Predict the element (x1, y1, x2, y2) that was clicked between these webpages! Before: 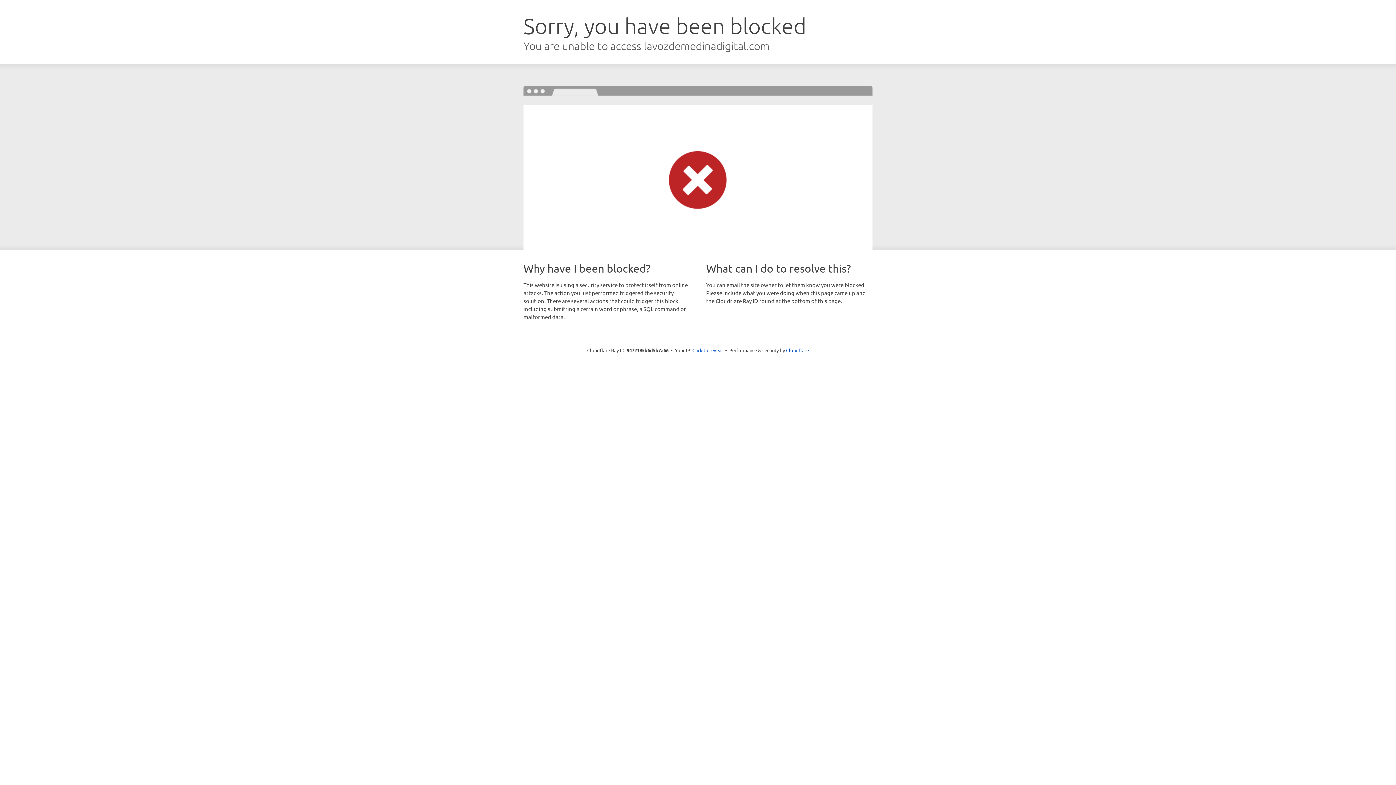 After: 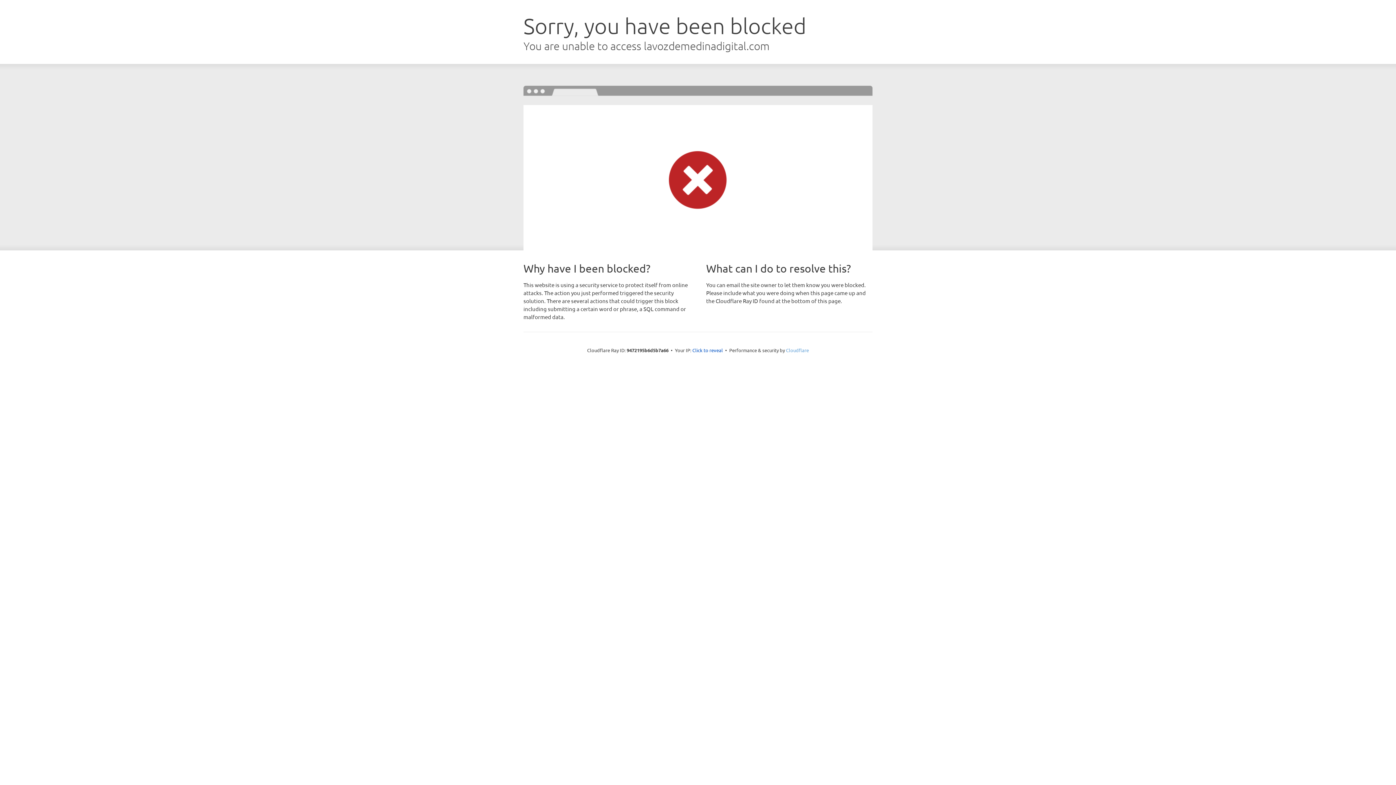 Action: label: Cloudflare bbox: (786, 347, 809, 353)